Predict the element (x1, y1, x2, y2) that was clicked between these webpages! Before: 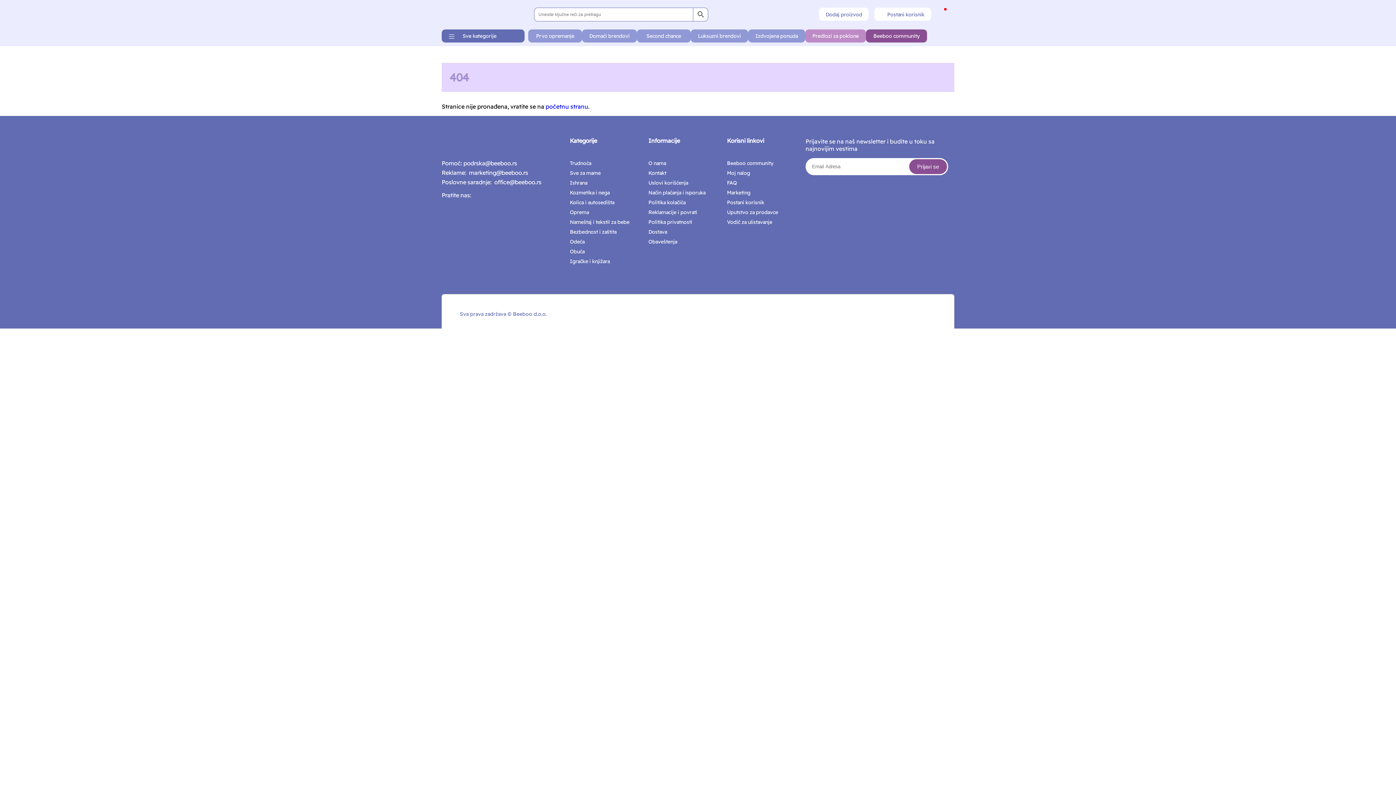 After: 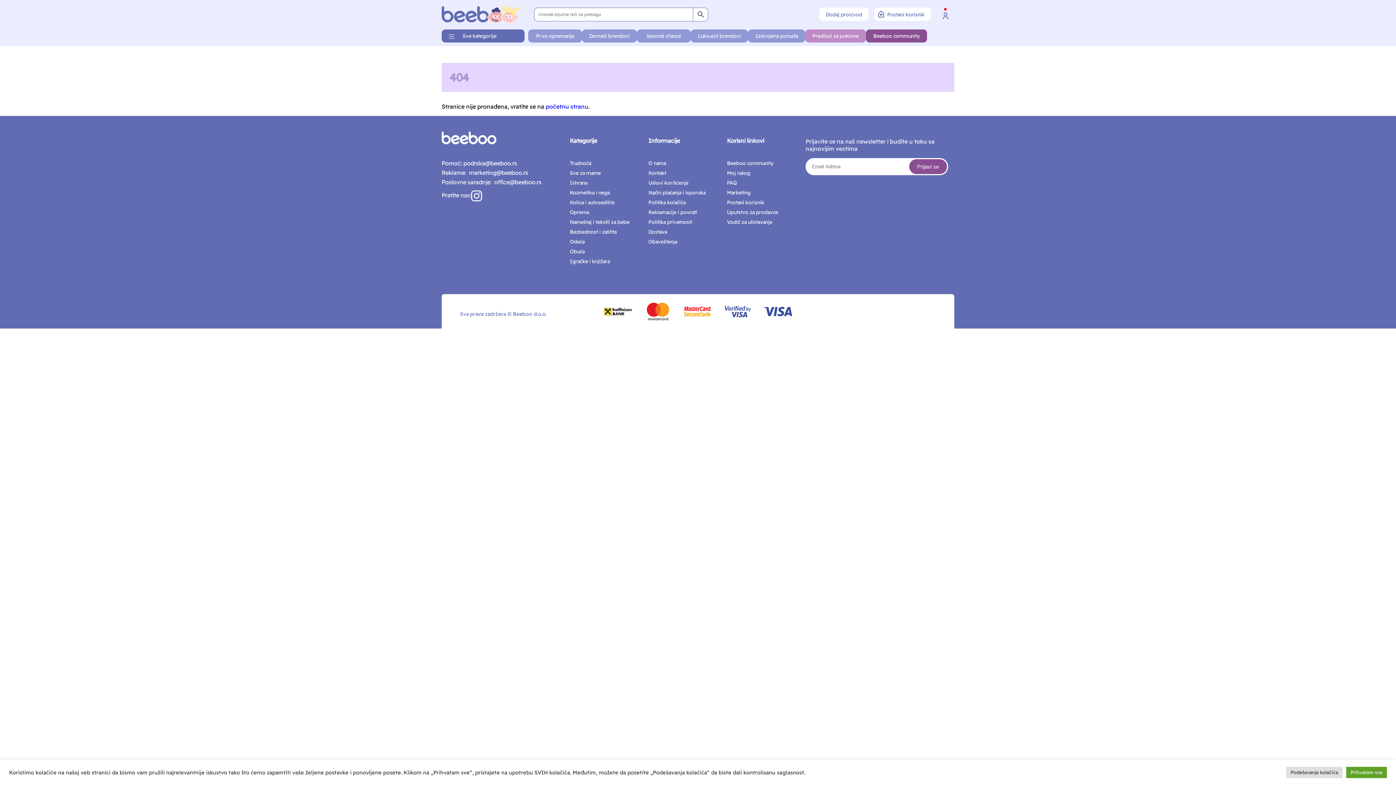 Action: bbox: (681, 322, 714, 329)